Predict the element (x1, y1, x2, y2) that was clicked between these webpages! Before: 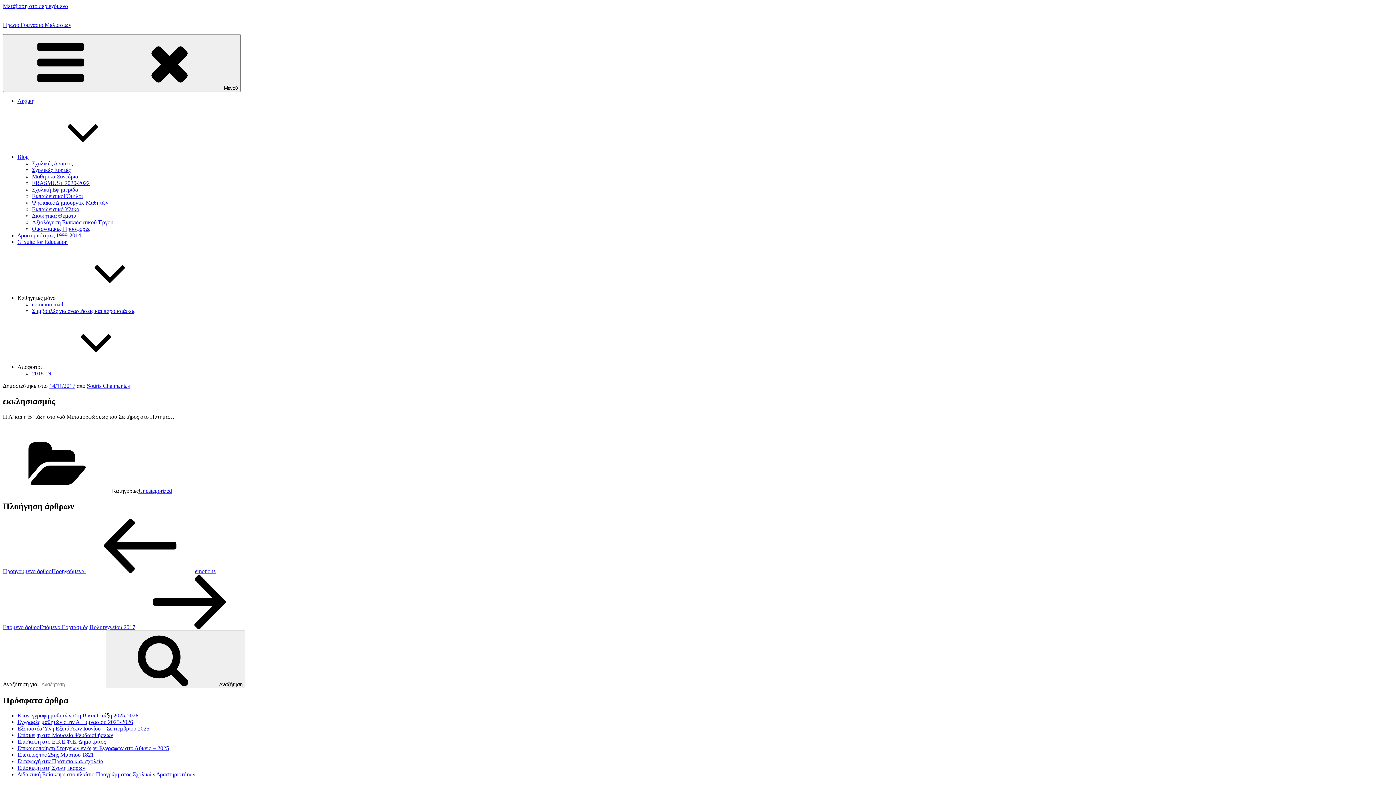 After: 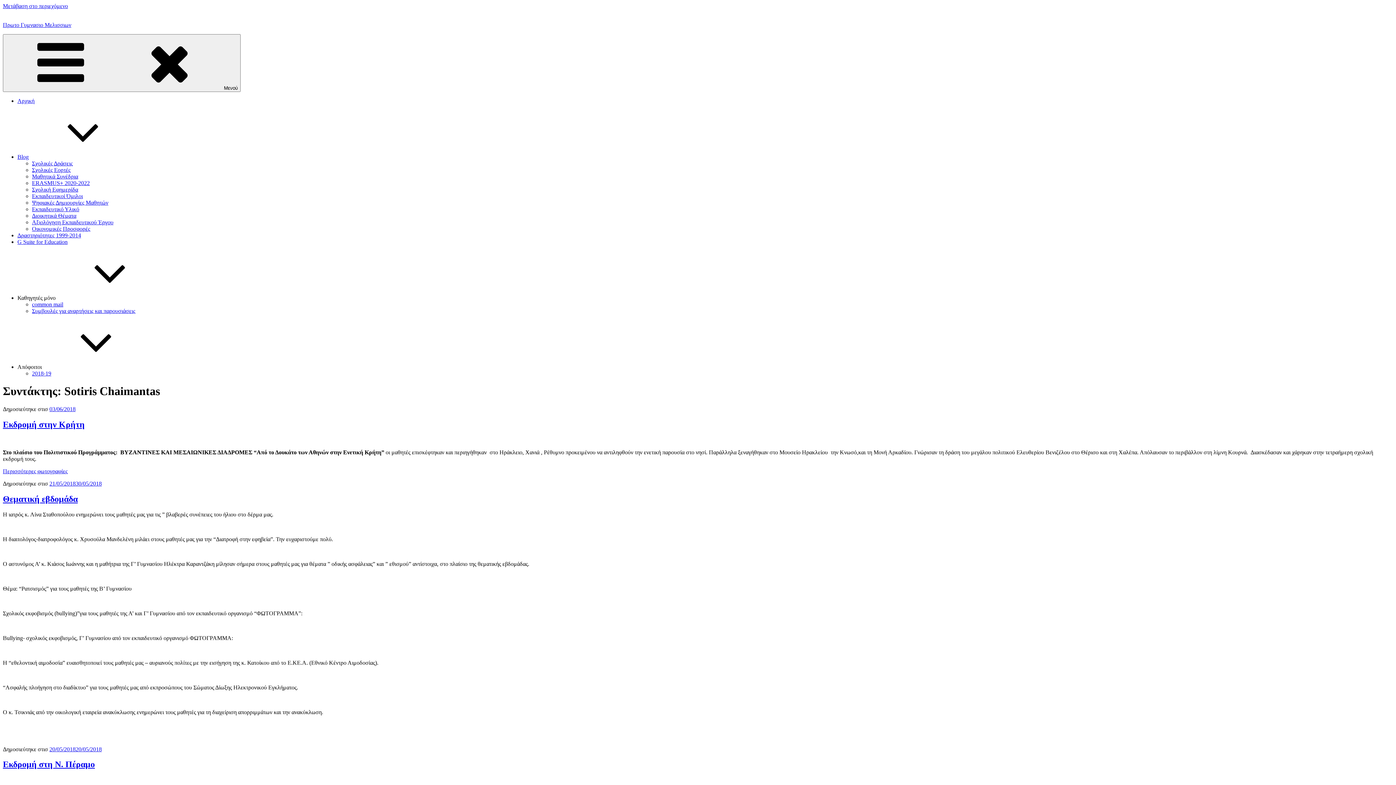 Action: bbox: (86, 382, 129, 389) label: Sotiris Chaimantas